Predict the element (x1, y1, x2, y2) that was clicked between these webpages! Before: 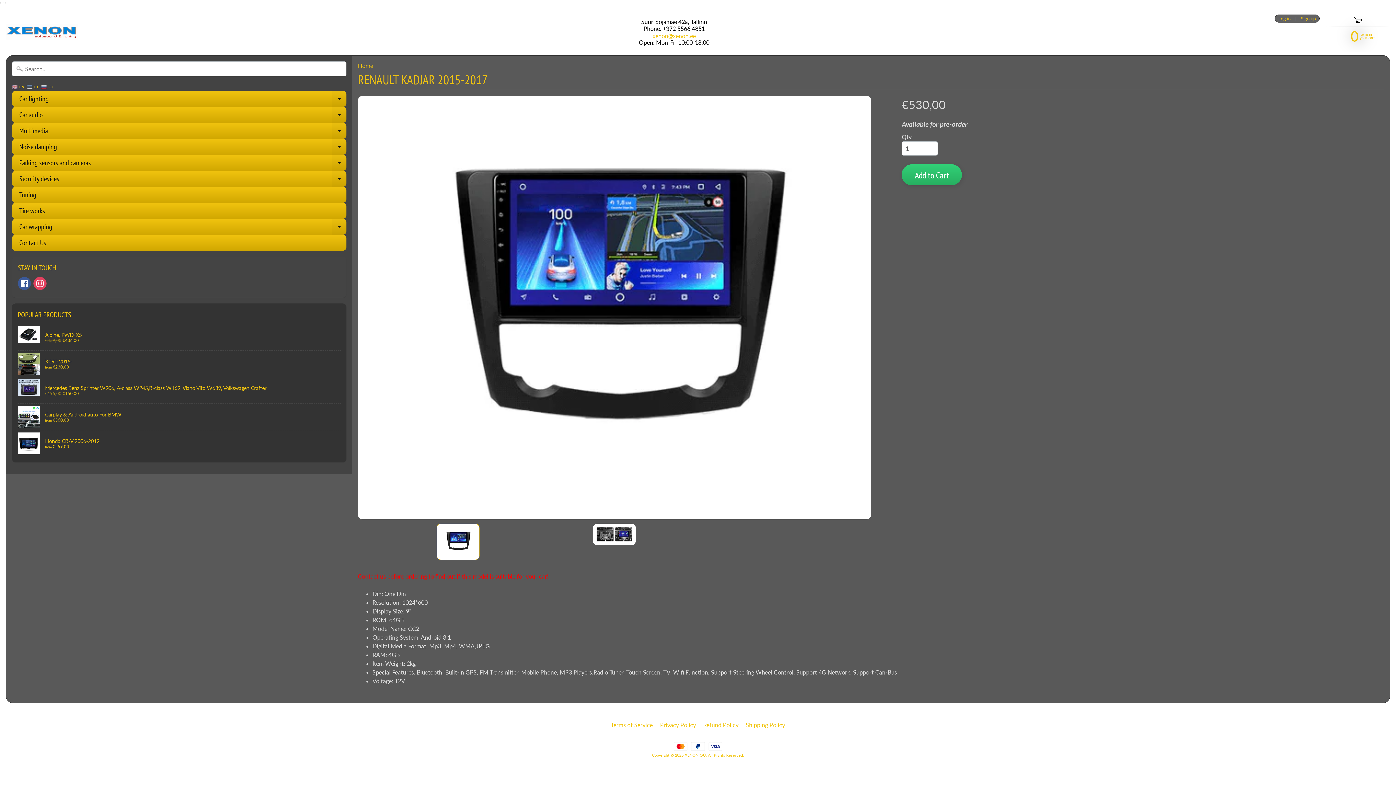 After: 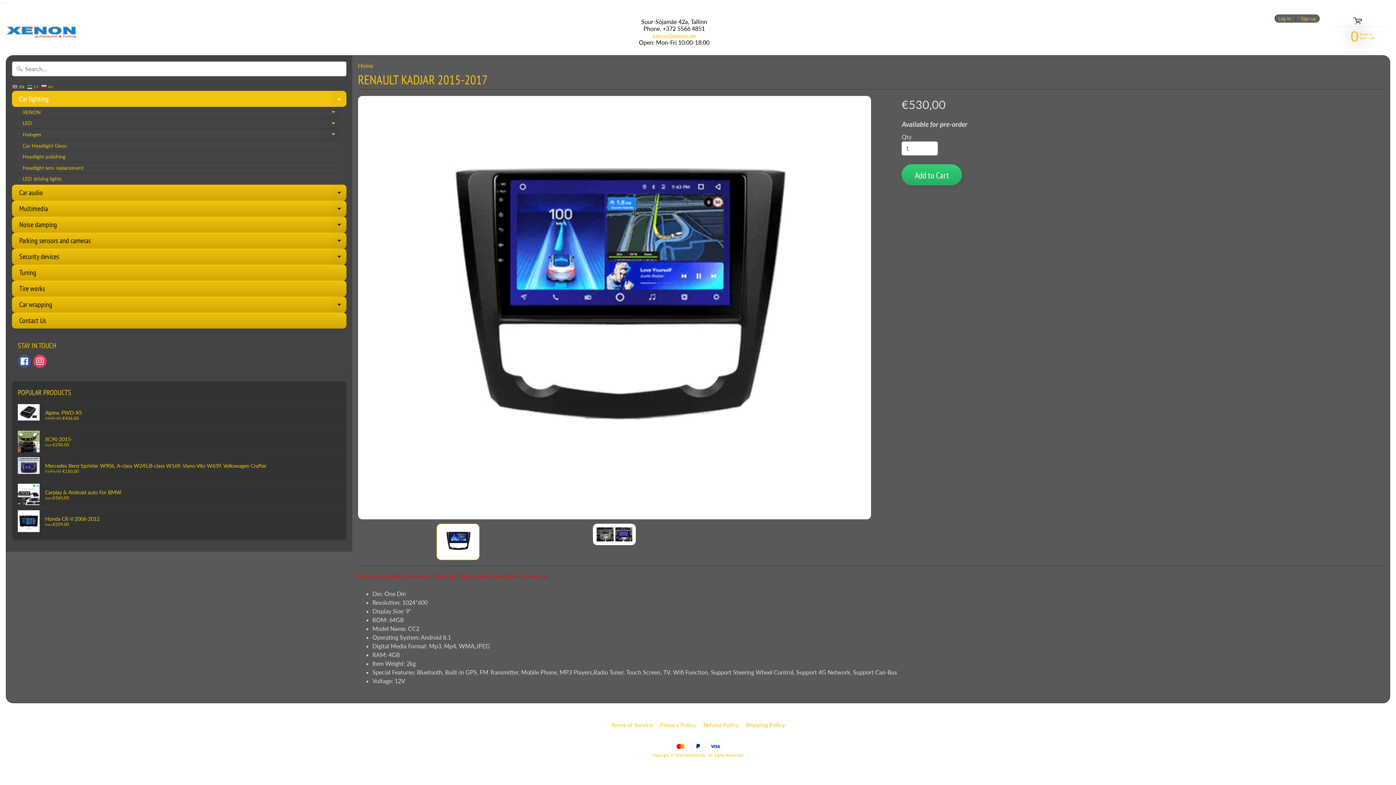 Action: bbox: (331, 90, 346, 106) label: Expand child menu